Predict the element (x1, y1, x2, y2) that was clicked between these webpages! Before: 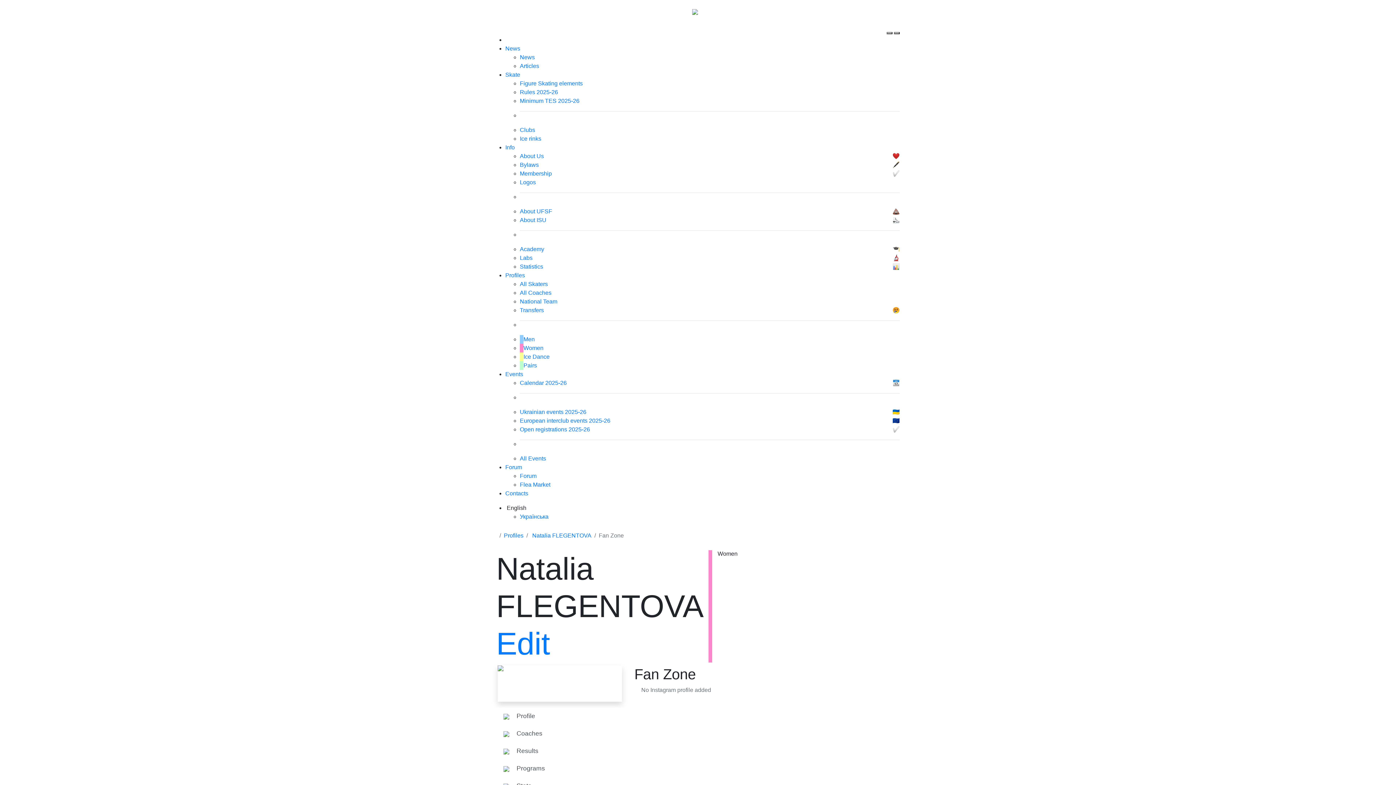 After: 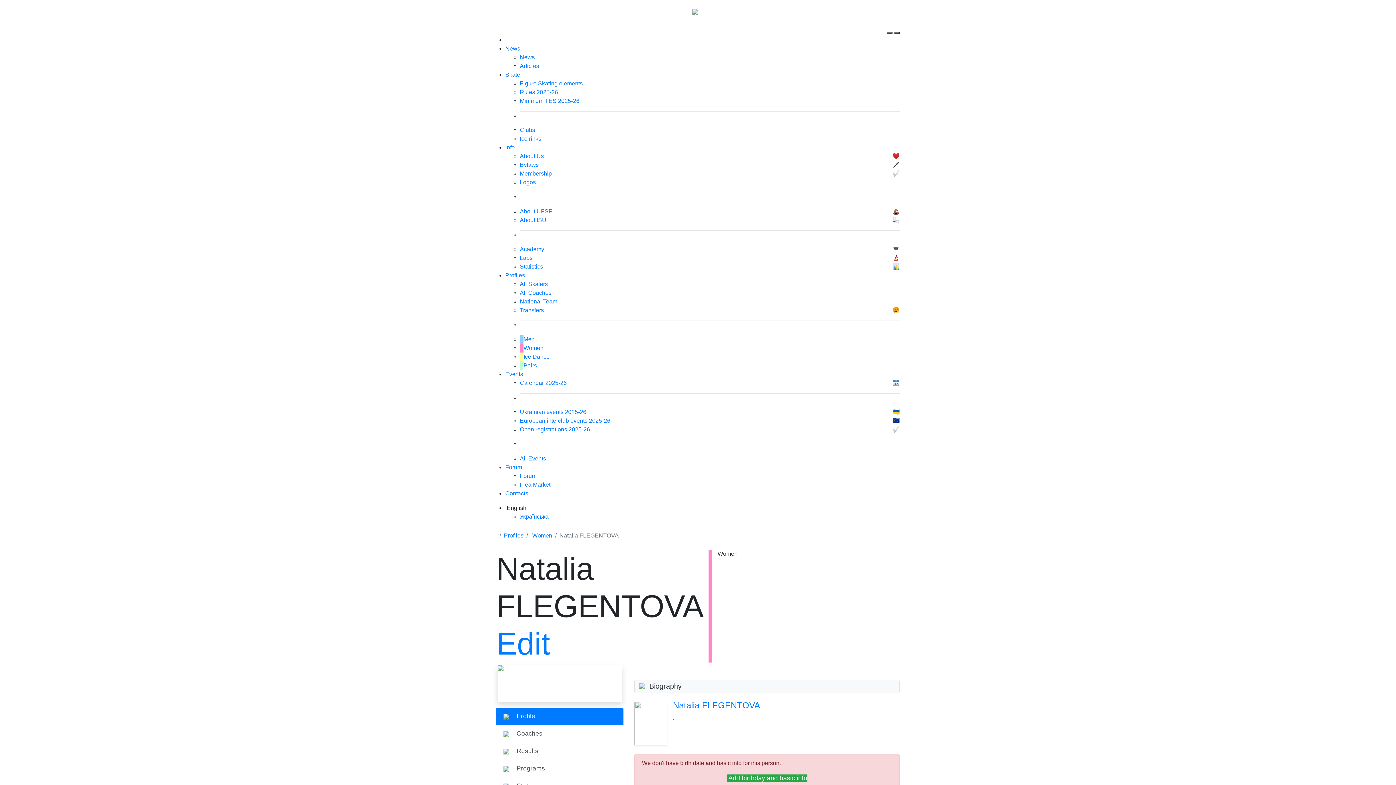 Action: label: Natalia FLEGENTOVA bbox: (532, 532, 591, 538)